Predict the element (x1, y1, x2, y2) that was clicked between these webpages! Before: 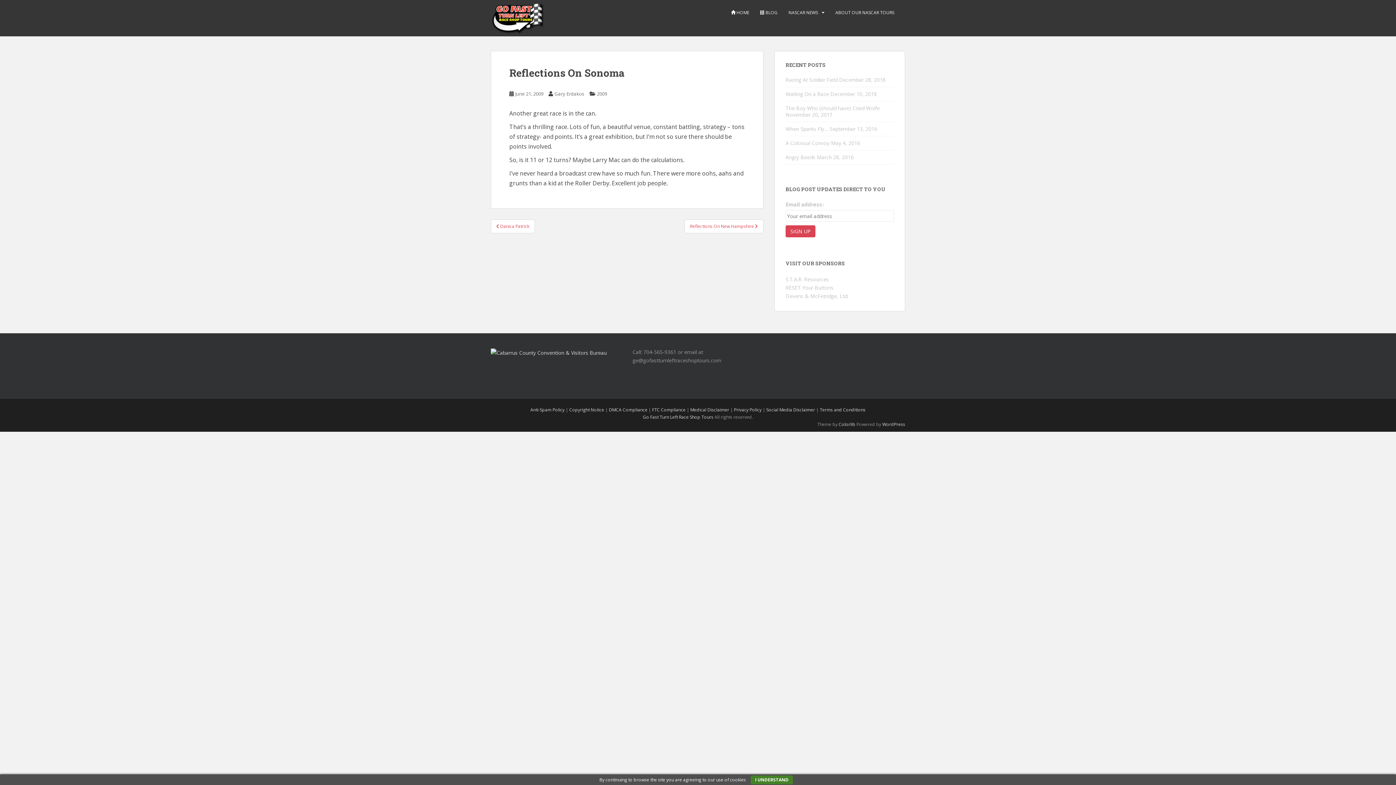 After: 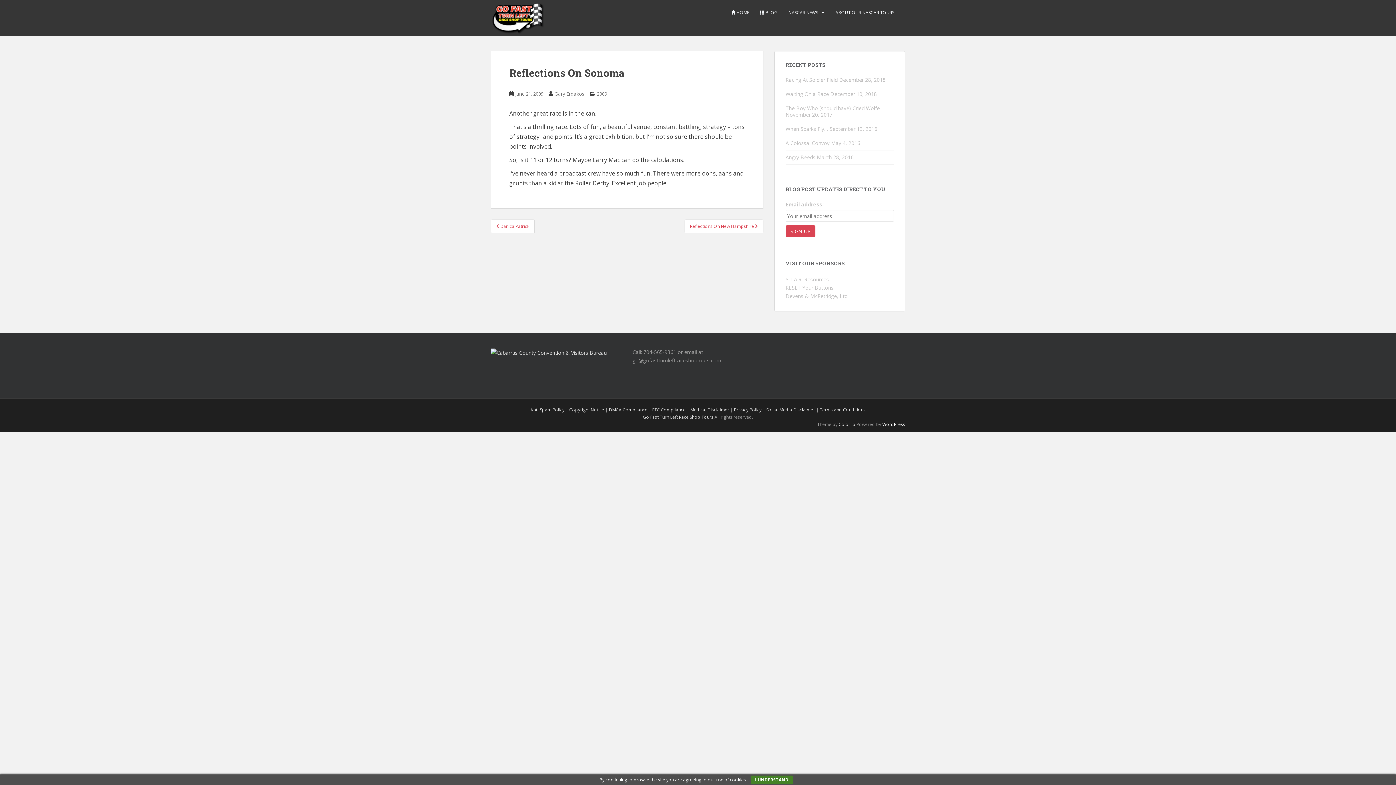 Action: bbox: (882, 421, 905, 427) label: WordPress